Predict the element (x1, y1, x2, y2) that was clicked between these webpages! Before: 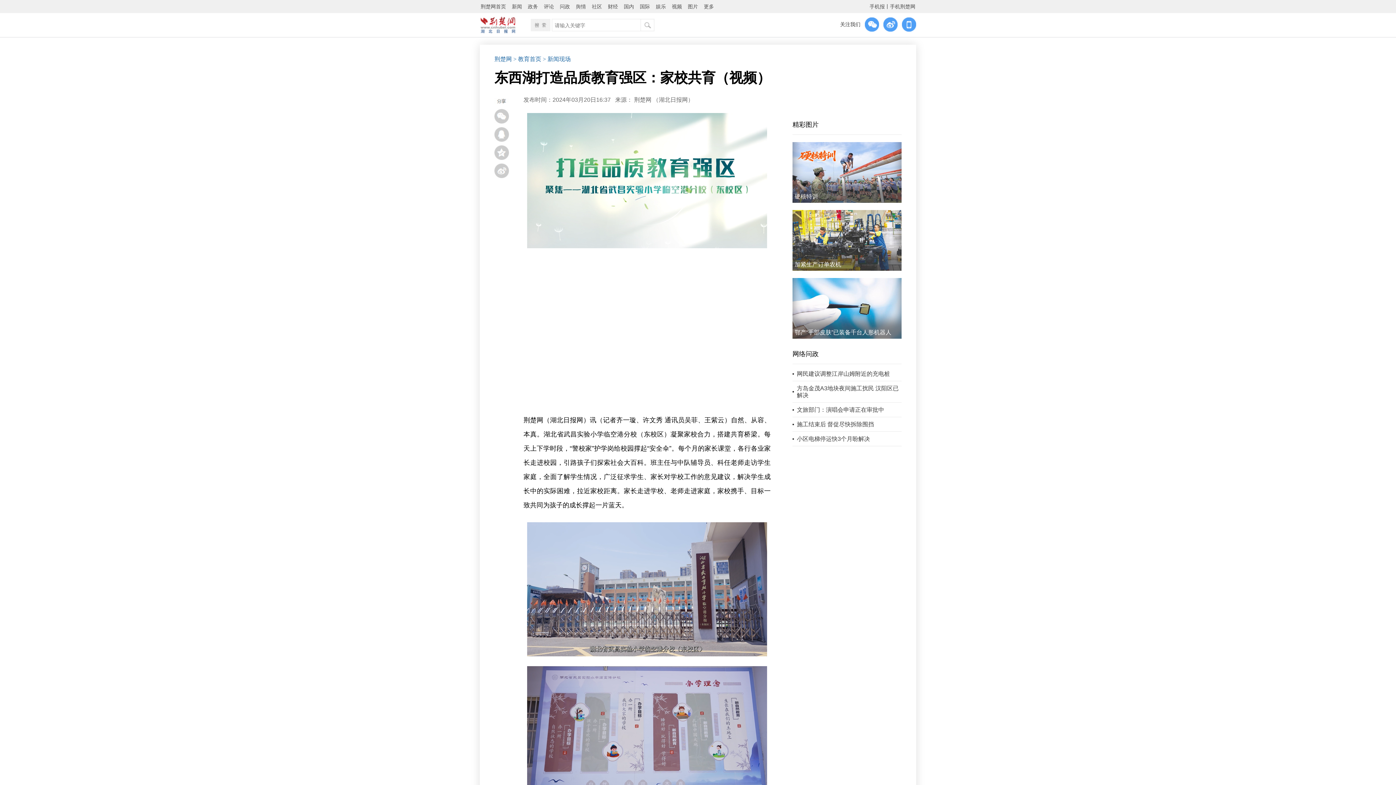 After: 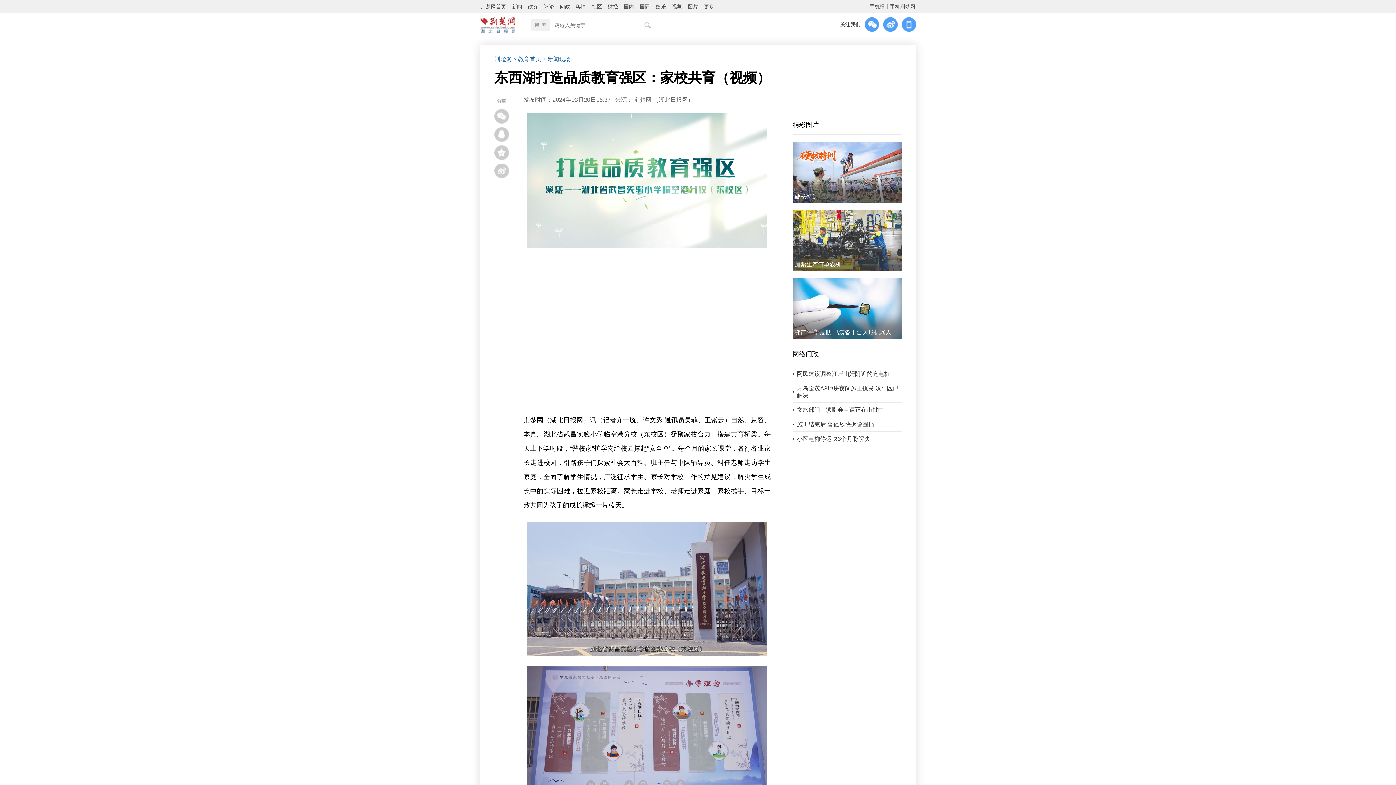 Action: label: 政务 bbox: (528, 0, 538, 13)